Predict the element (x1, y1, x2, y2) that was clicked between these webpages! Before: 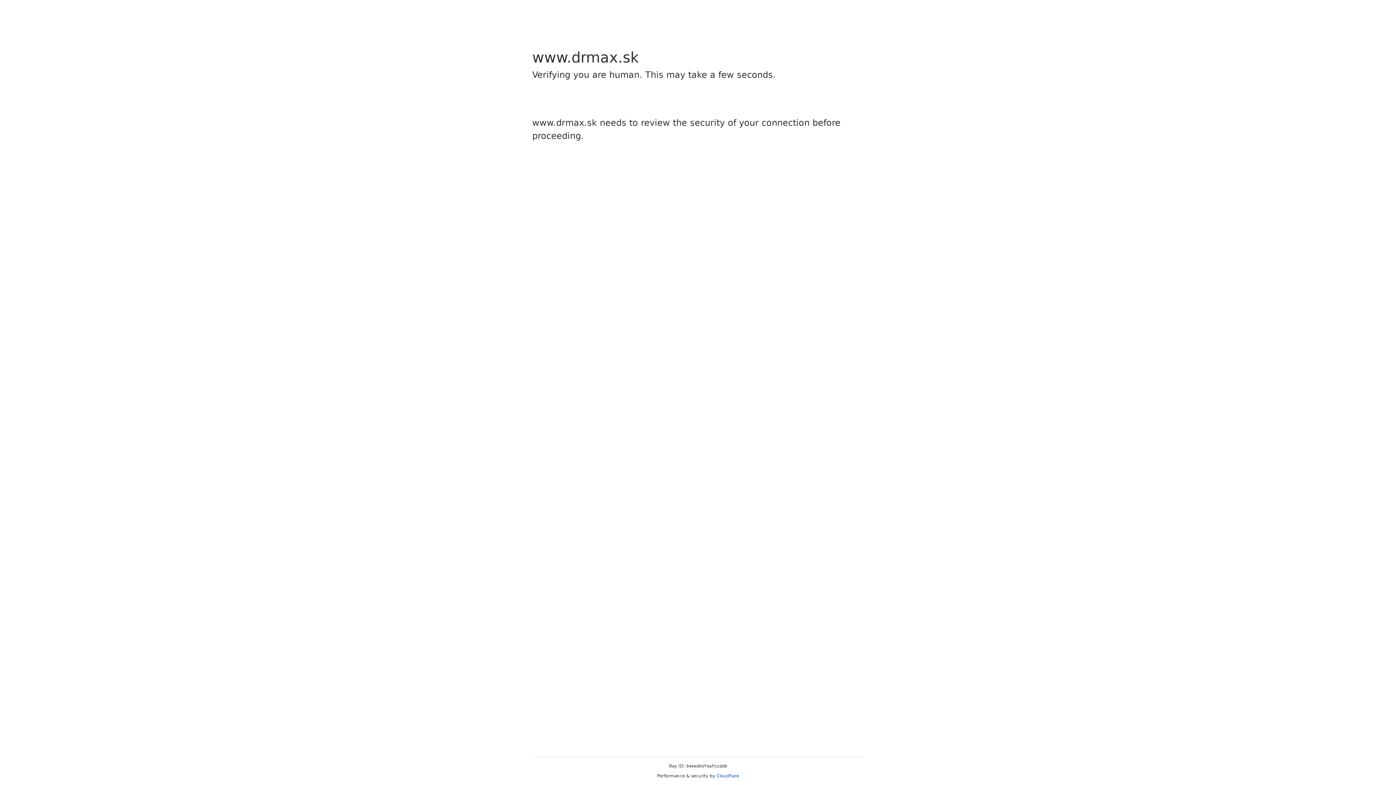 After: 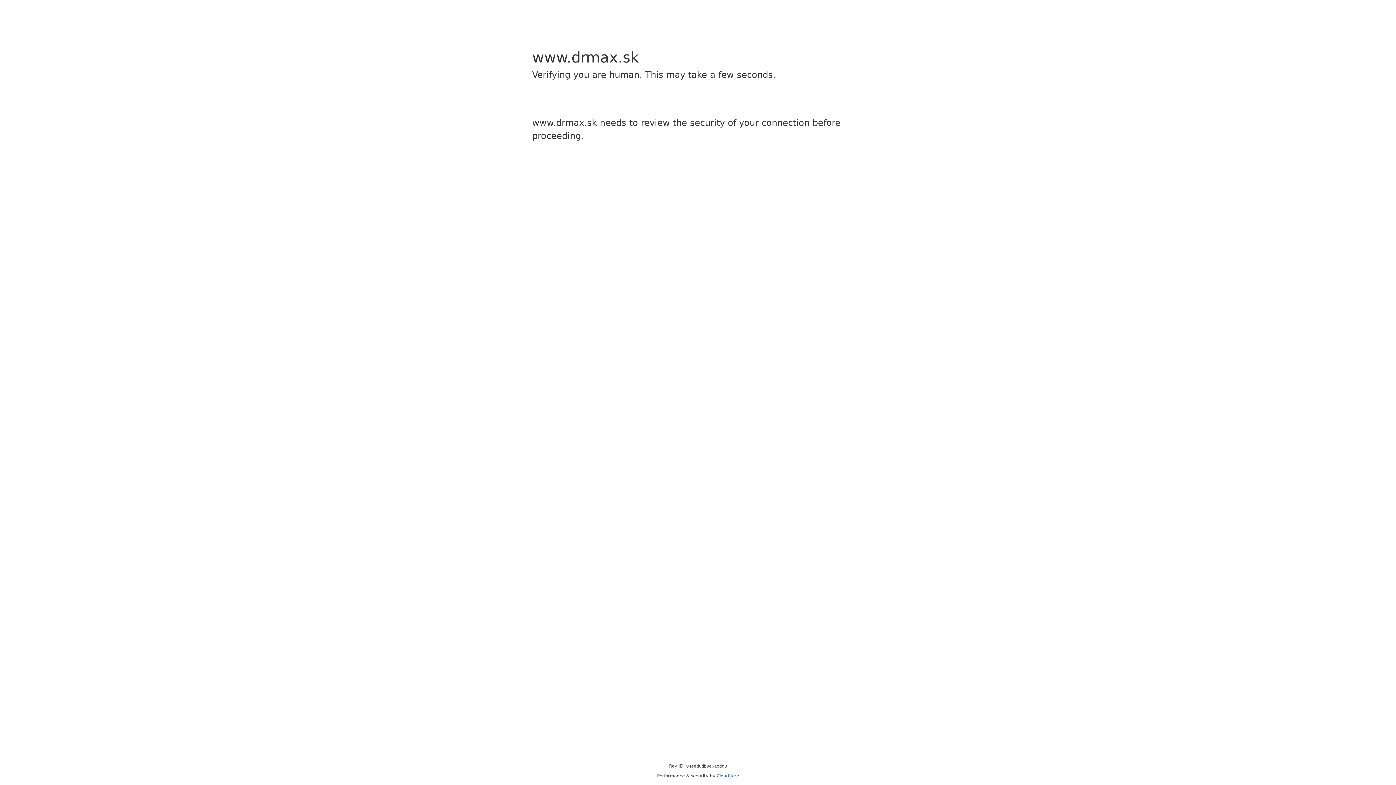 Action: bbox: (716, 773, 739, 778) label: Cloudflare